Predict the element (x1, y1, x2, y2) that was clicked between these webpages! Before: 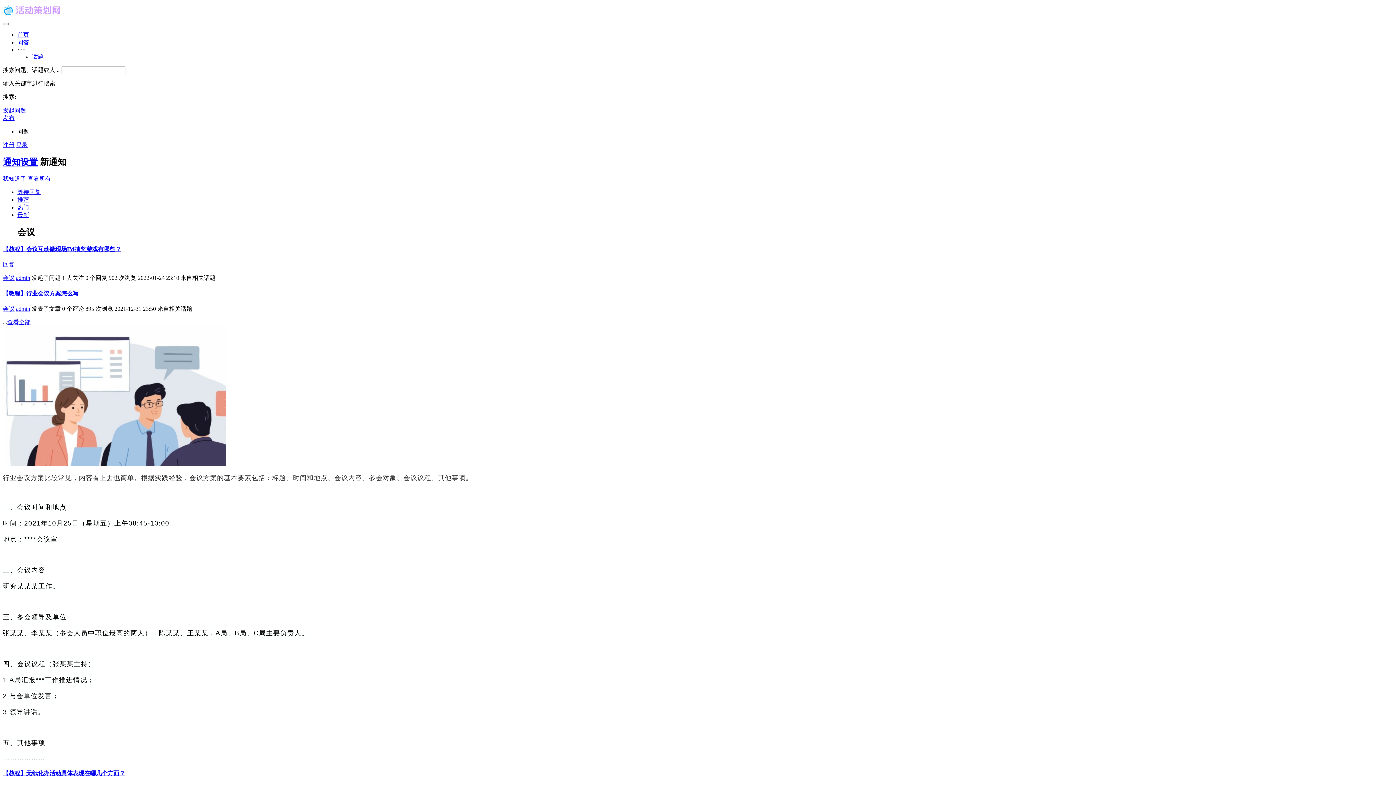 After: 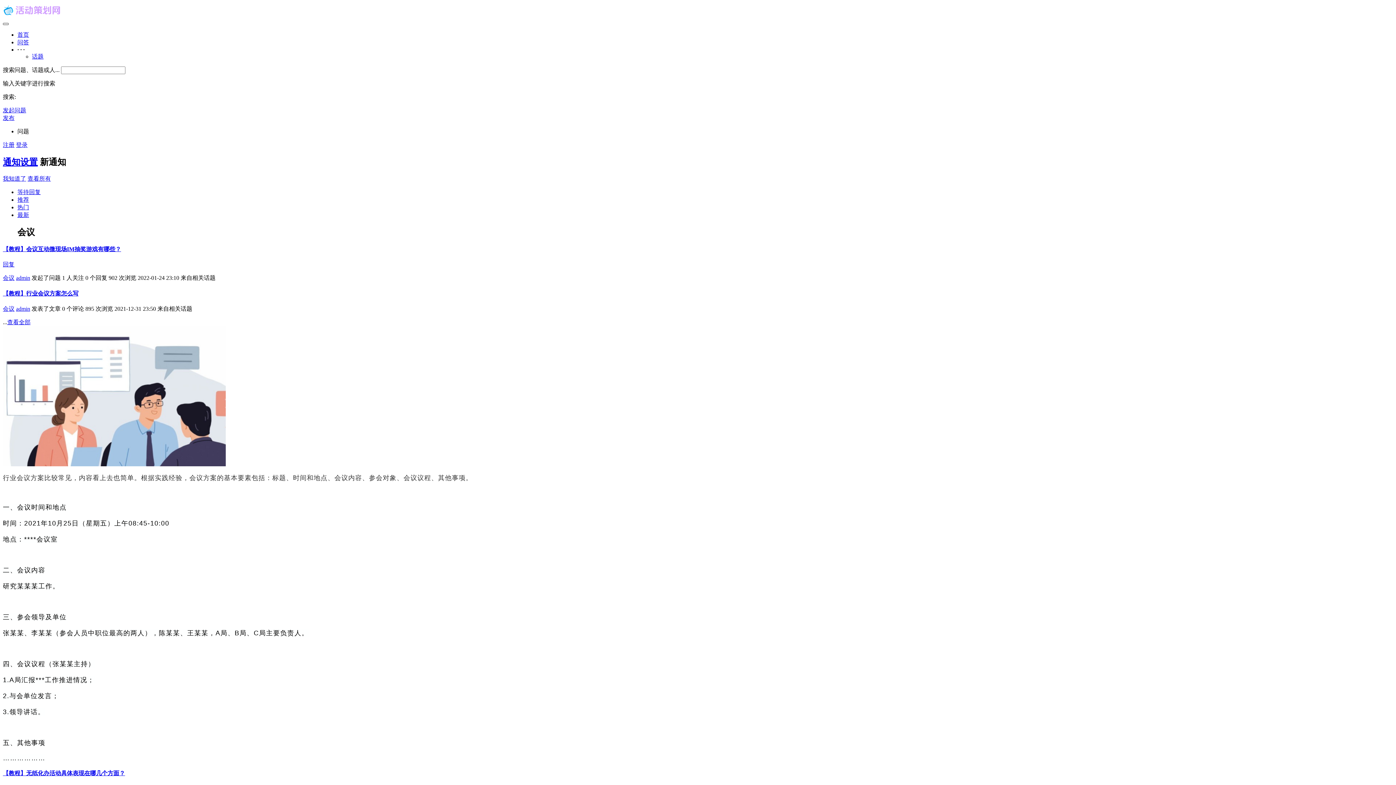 Action: bbox: (2, 22, 8, 25)